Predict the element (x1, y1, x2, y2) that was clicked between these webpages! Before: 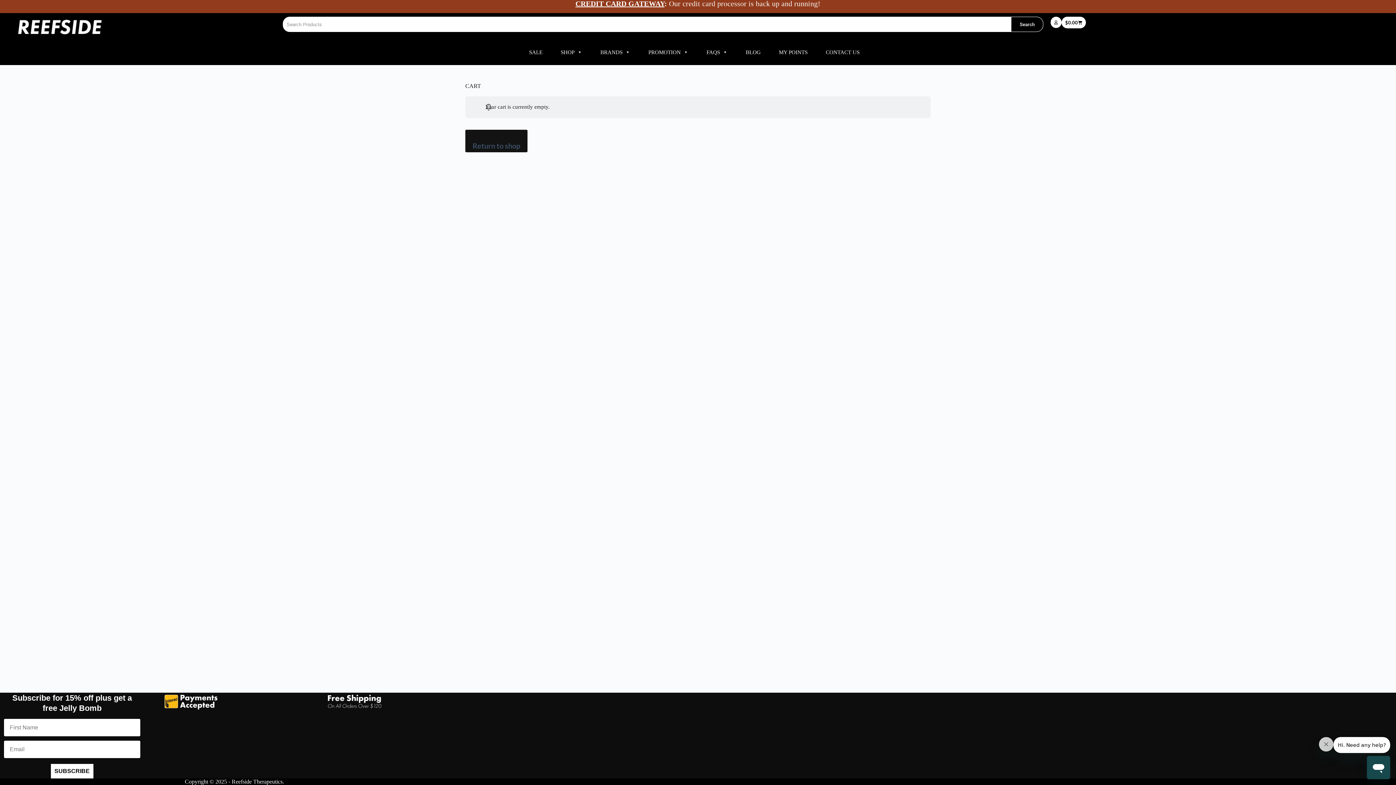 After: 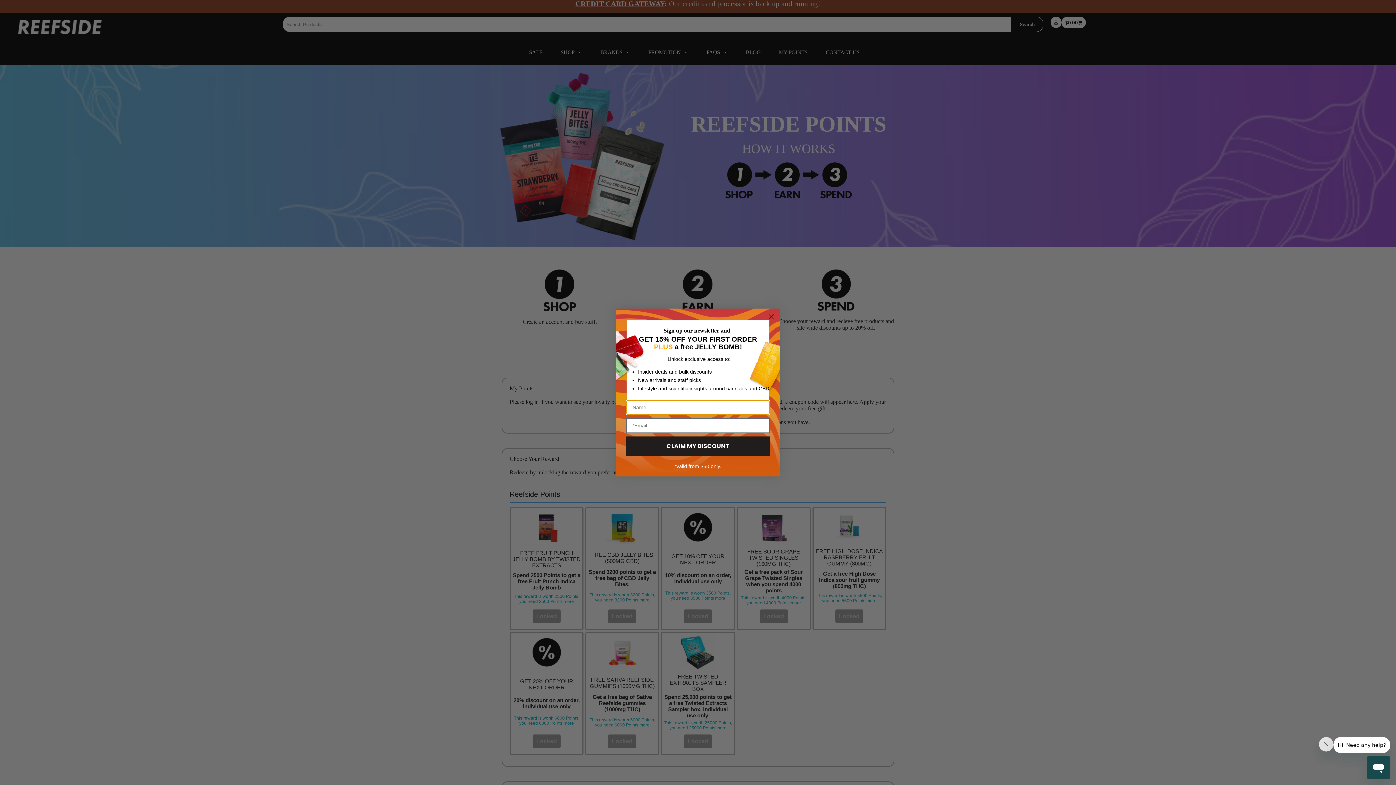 Action: bbox: (773, 43, 813, 61) label: MY POINTS